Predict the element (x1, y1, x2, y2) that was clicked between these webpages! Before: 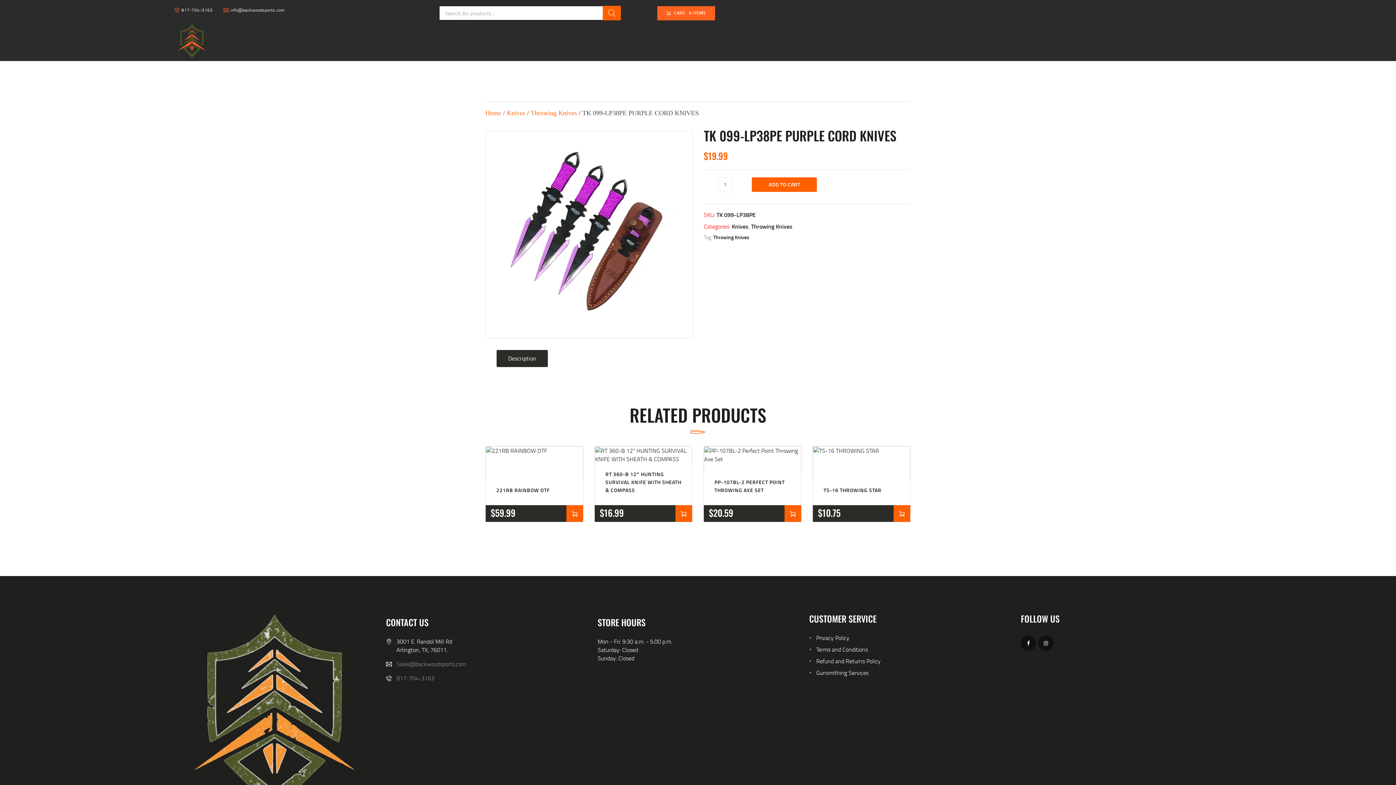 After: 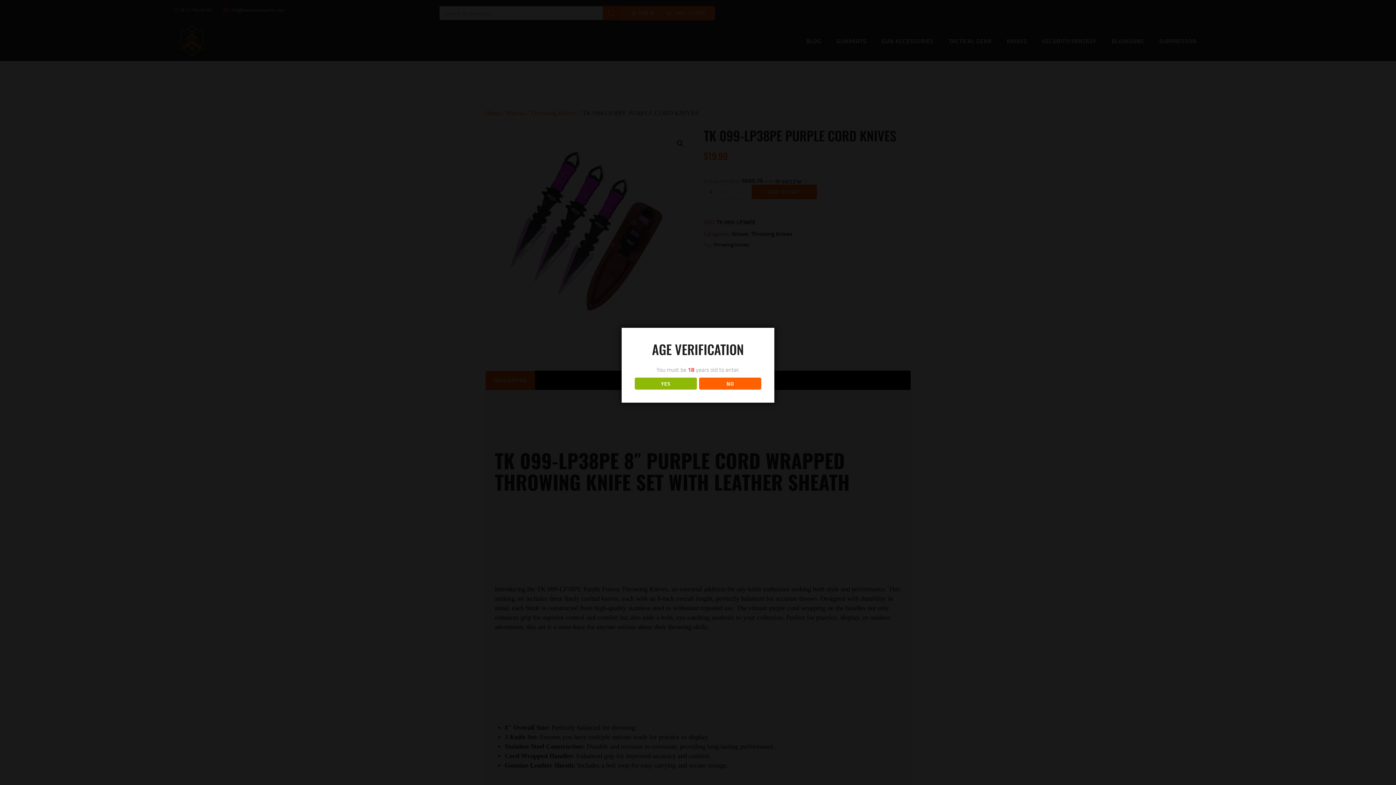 Action: bbox: (784, 505, 801, 522)